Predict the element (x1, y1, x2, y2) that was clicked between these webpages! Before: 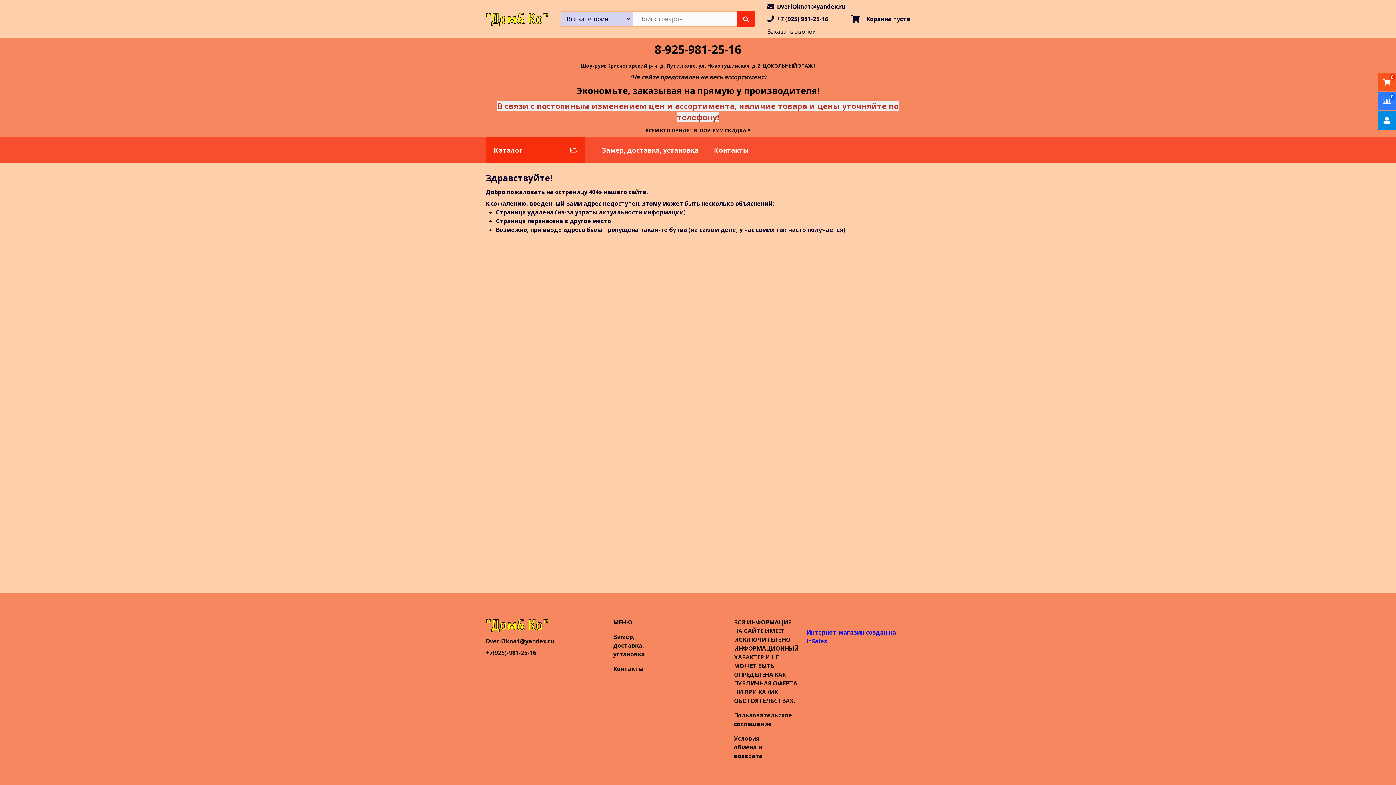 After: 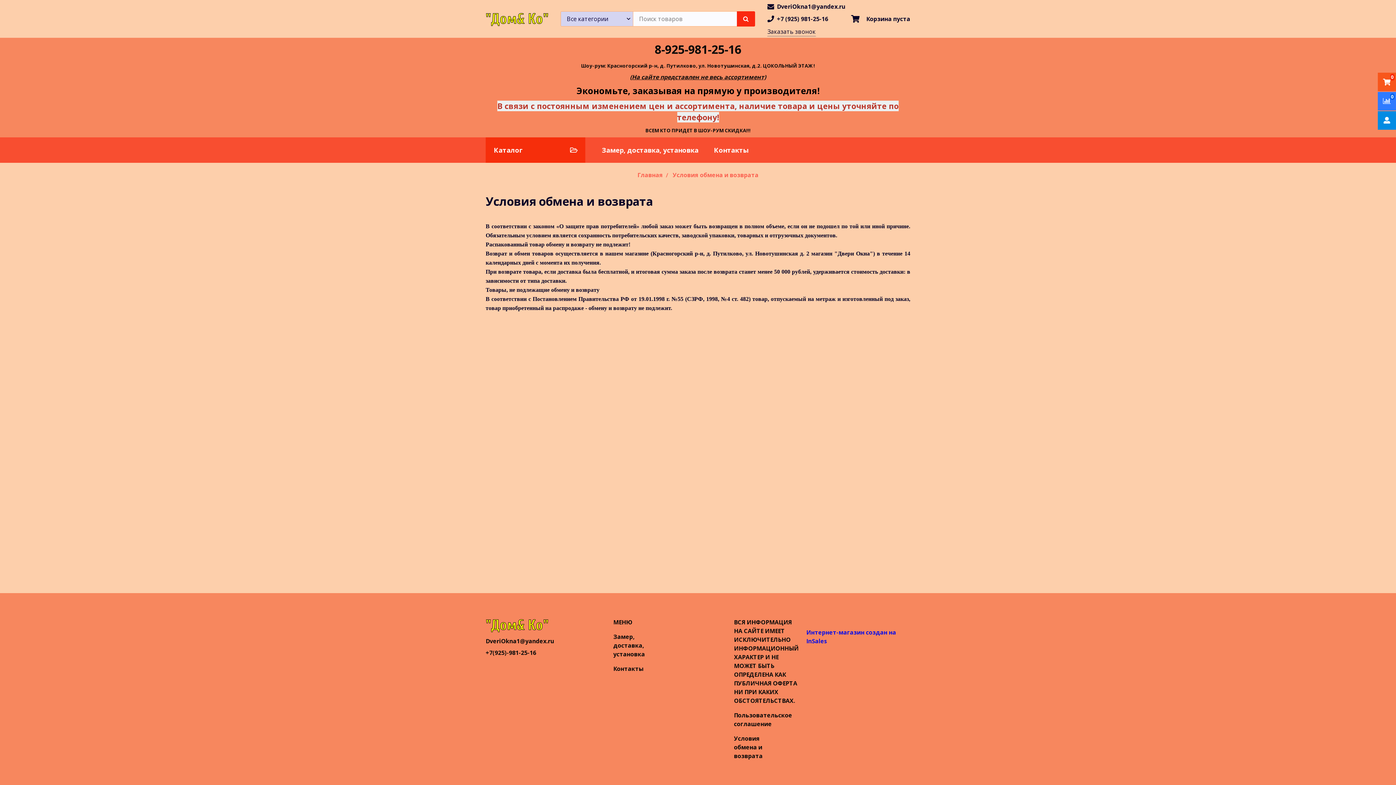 Action: bbox: (734, 734, 779, 760) label: Условия обмена и возврата